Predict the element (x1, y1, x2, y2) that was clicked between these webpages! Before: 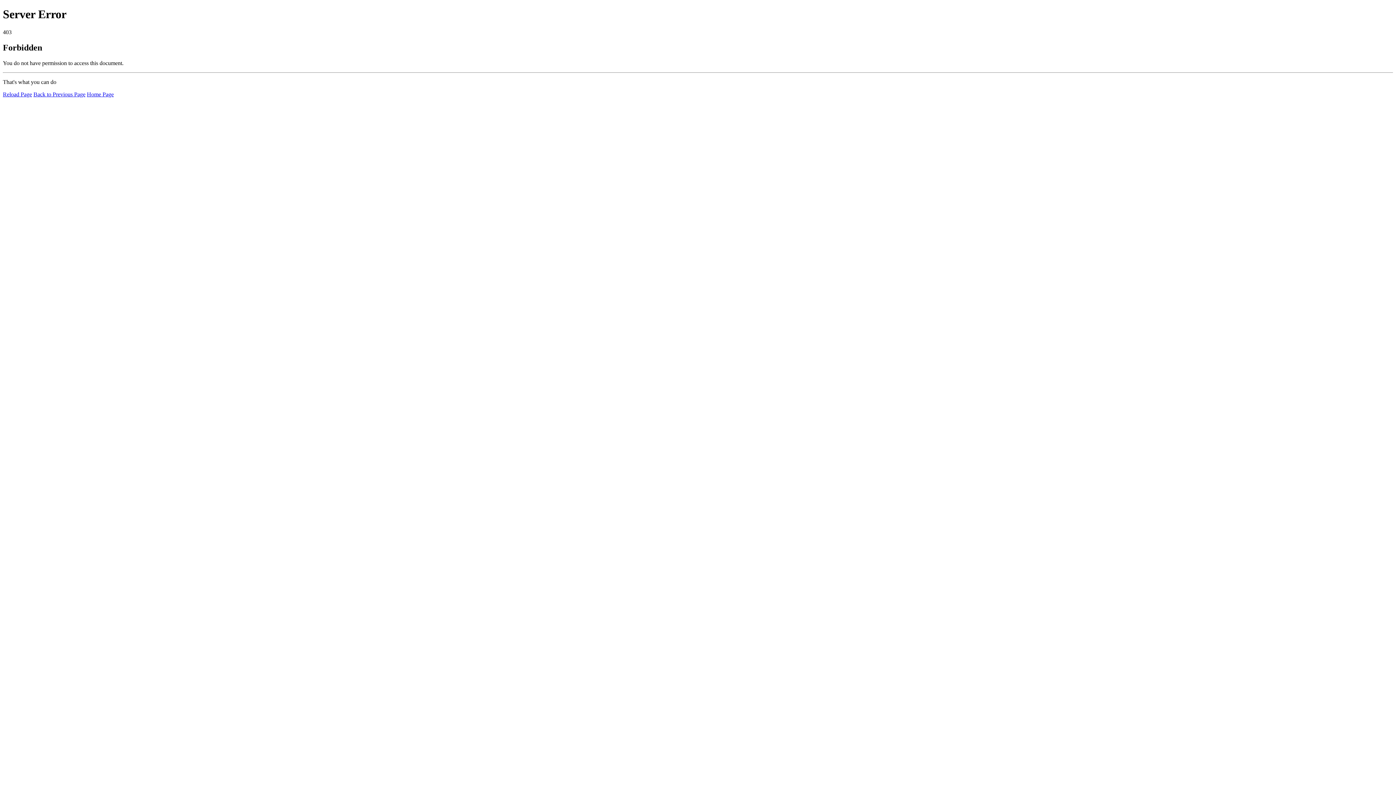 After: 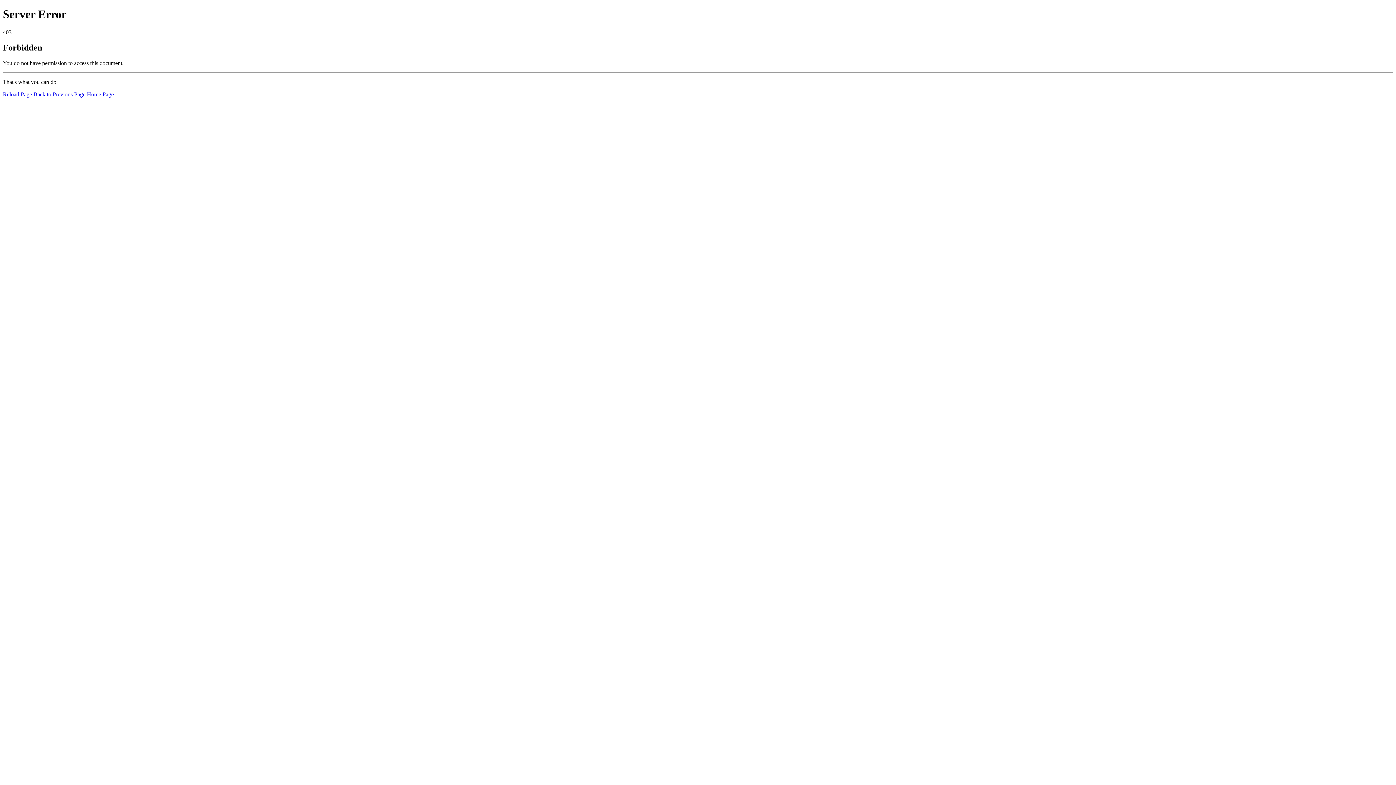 Action: label: Home Page bbox: (86, 91, 113, 97)